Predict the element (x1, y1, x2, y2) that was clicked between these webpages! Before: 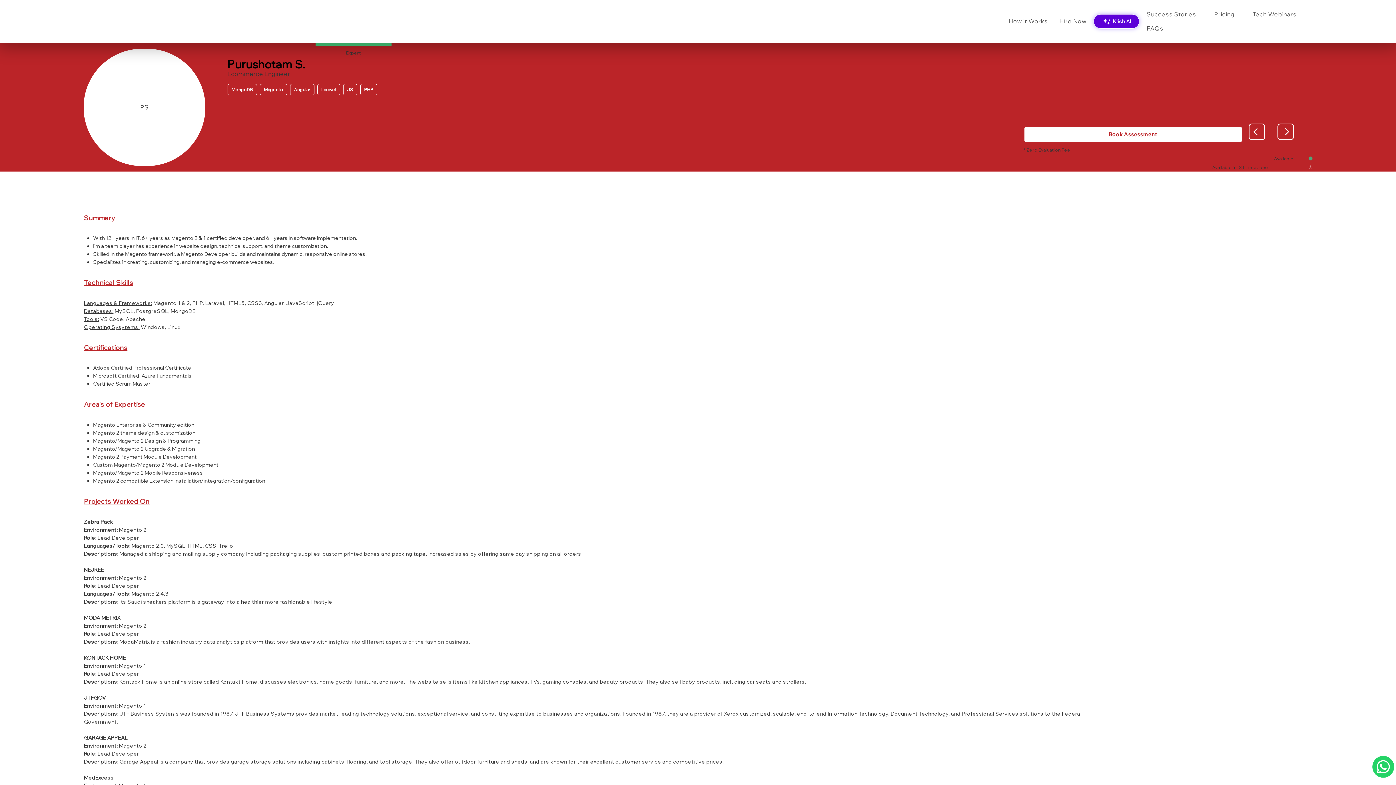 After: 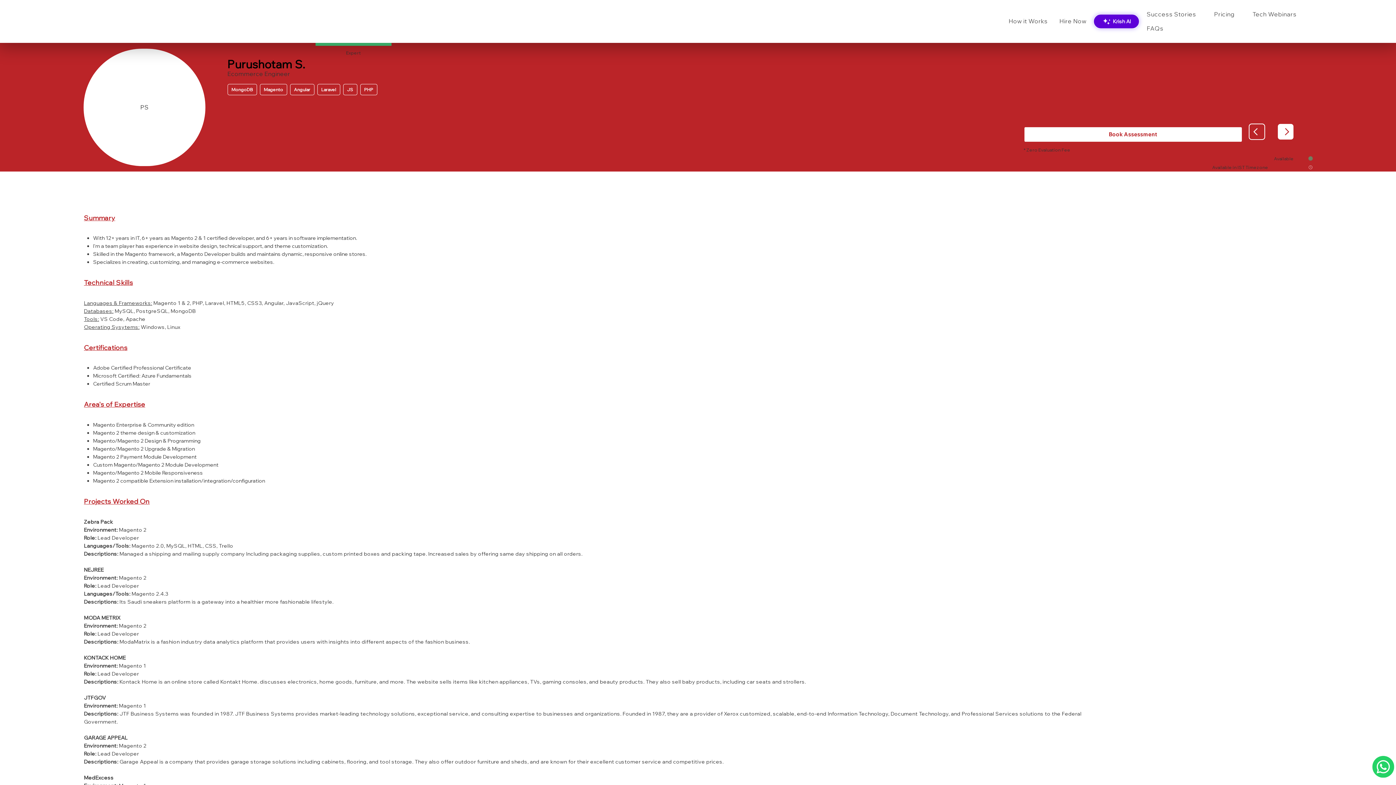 Action: bbox: (1277, 123, 1294, 139) label: Next